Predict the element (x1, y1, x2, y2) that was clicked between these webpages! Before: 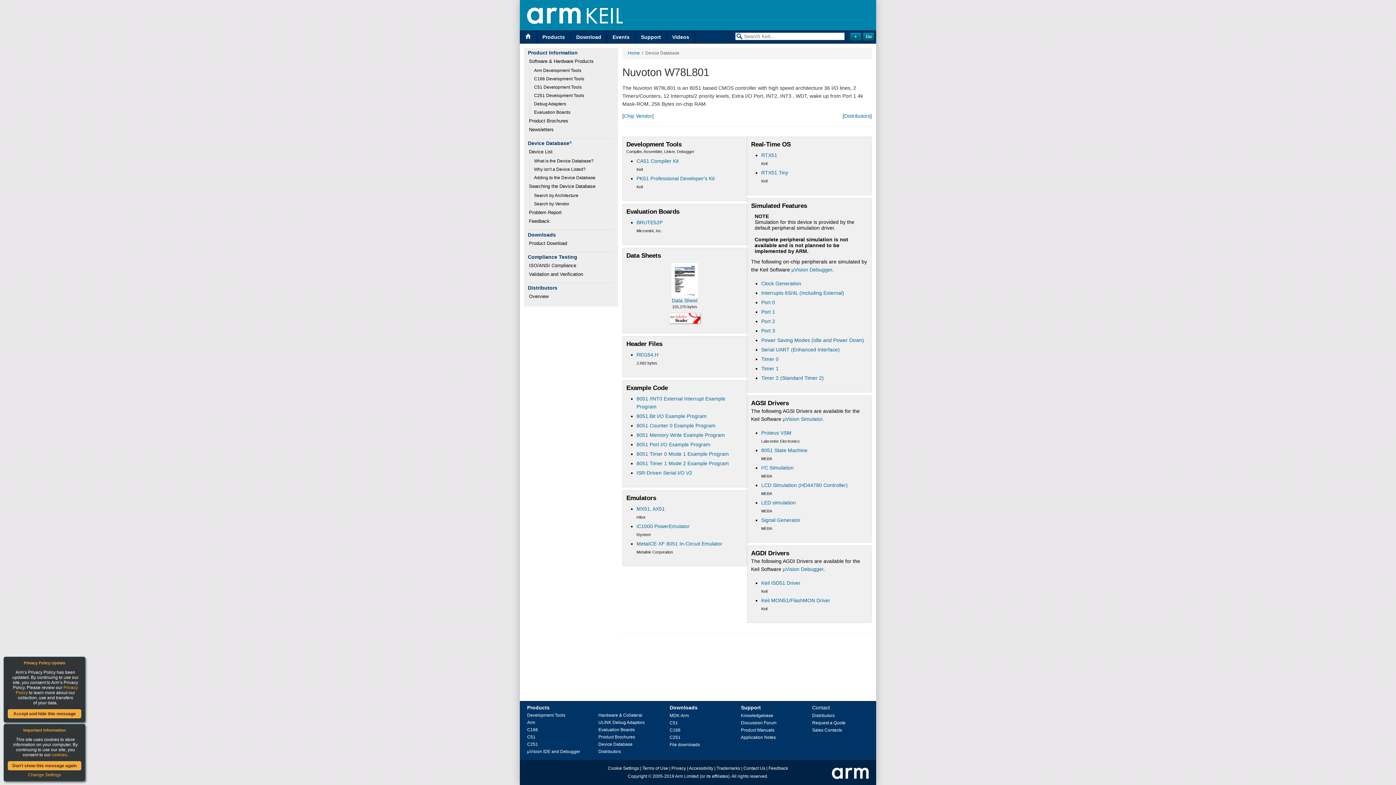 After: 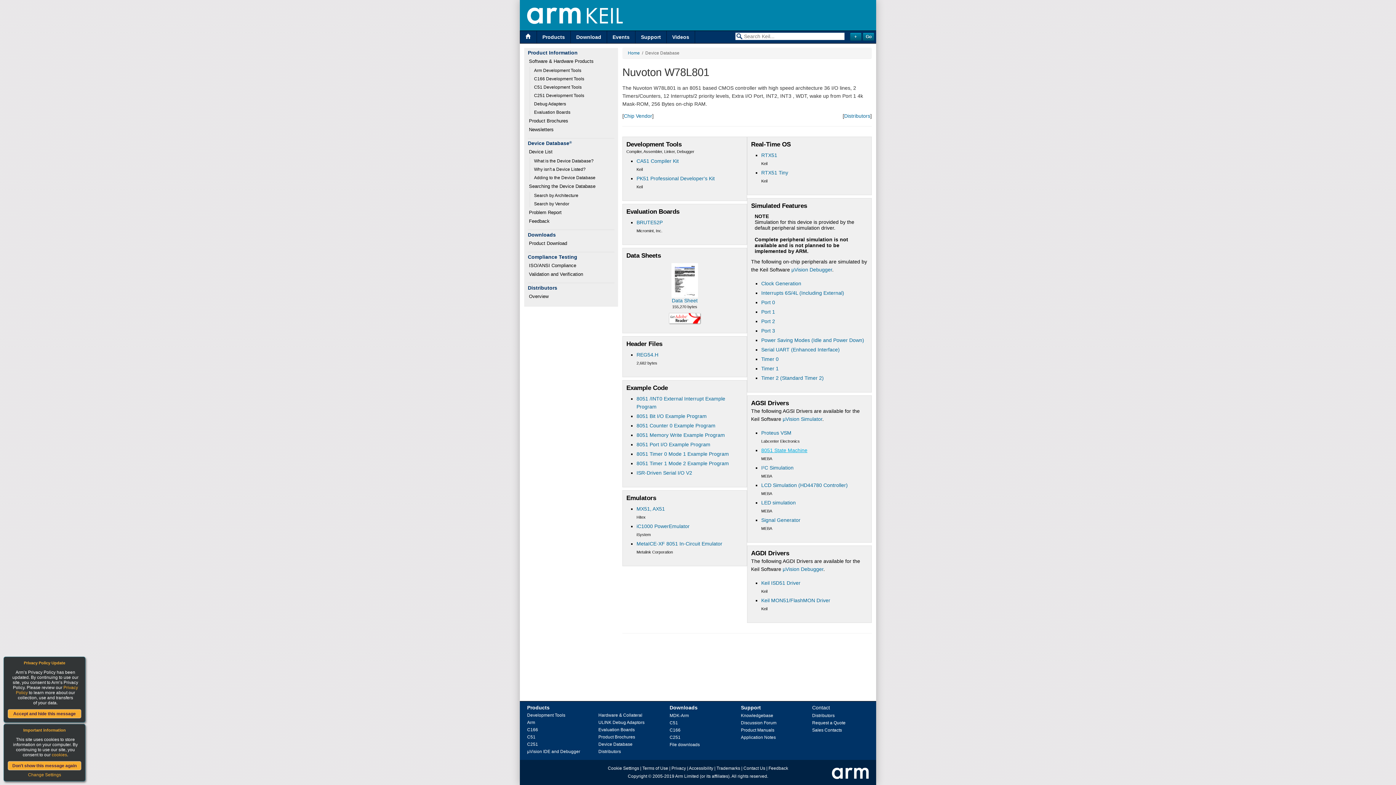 Action: label: 8051 State Machine bbox: (761, 447, 807, 453)